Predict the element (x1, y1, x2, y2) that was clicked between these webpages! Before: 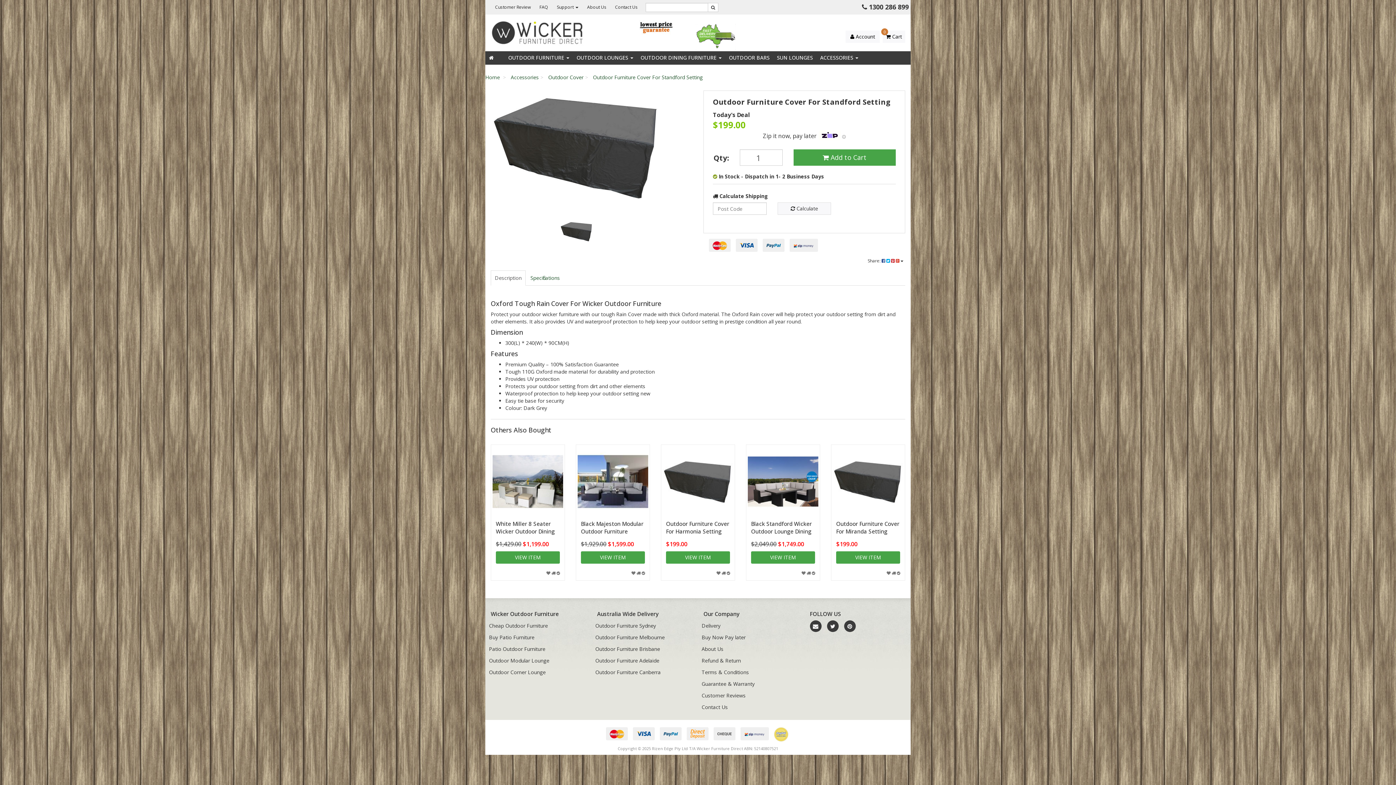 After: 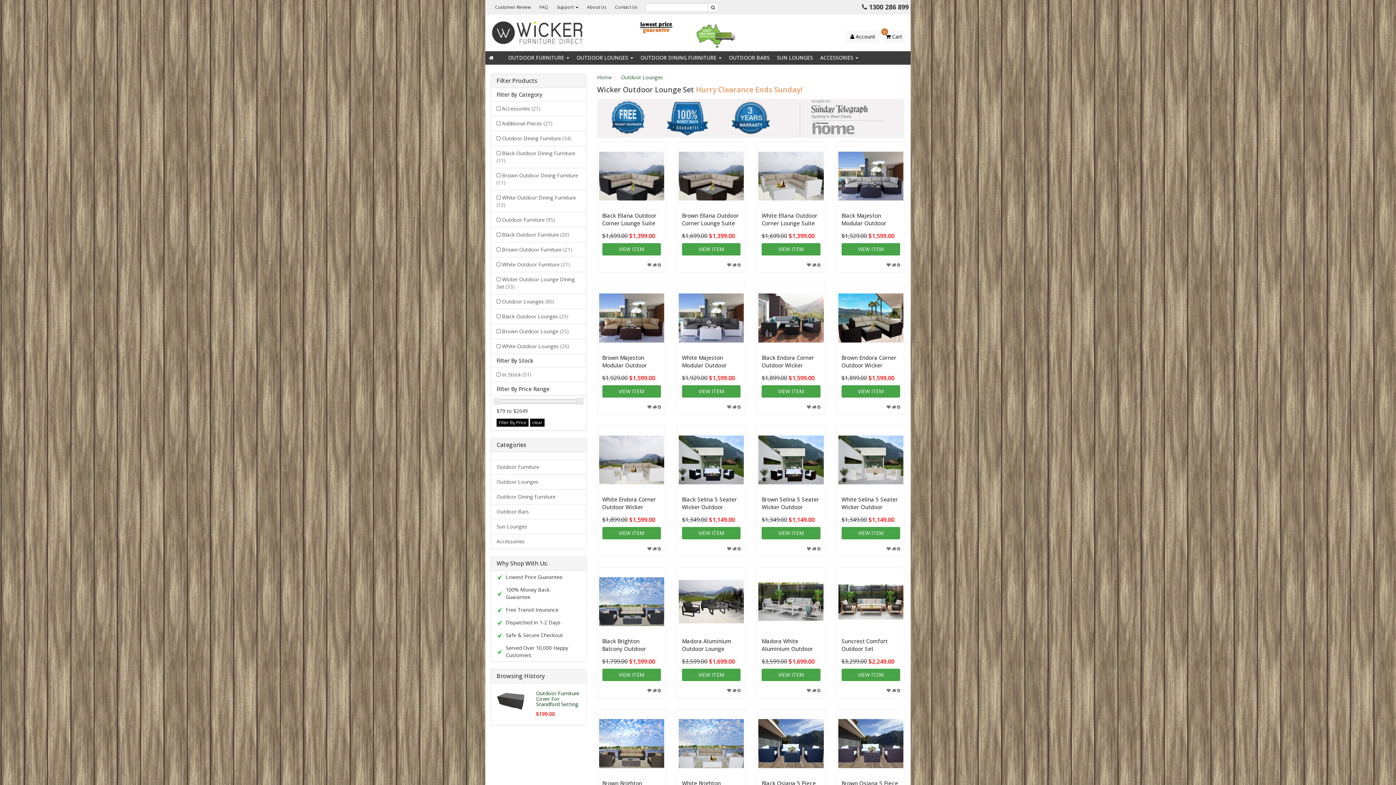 Action: bbox: (573, 51, 637, 64) label: OUTDOOR LOUNGES 